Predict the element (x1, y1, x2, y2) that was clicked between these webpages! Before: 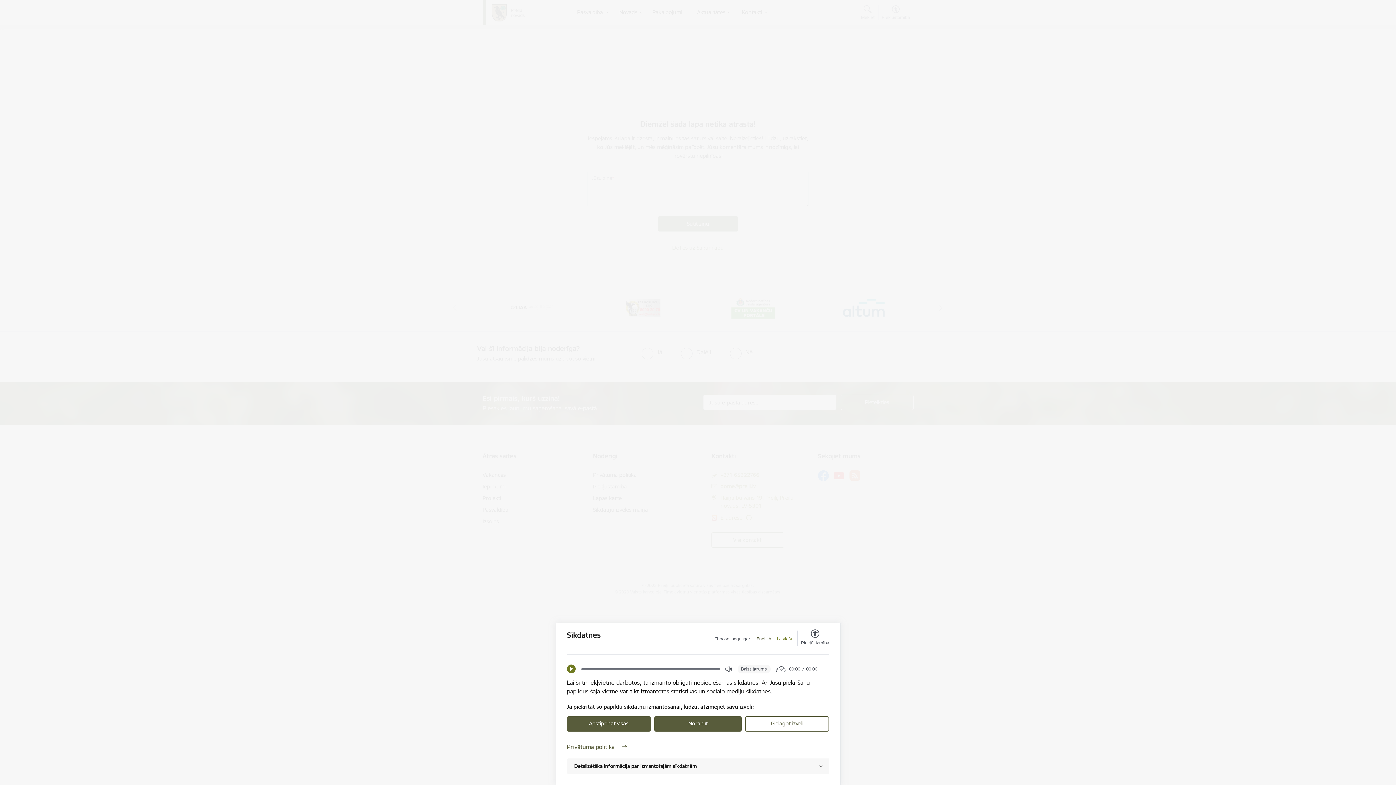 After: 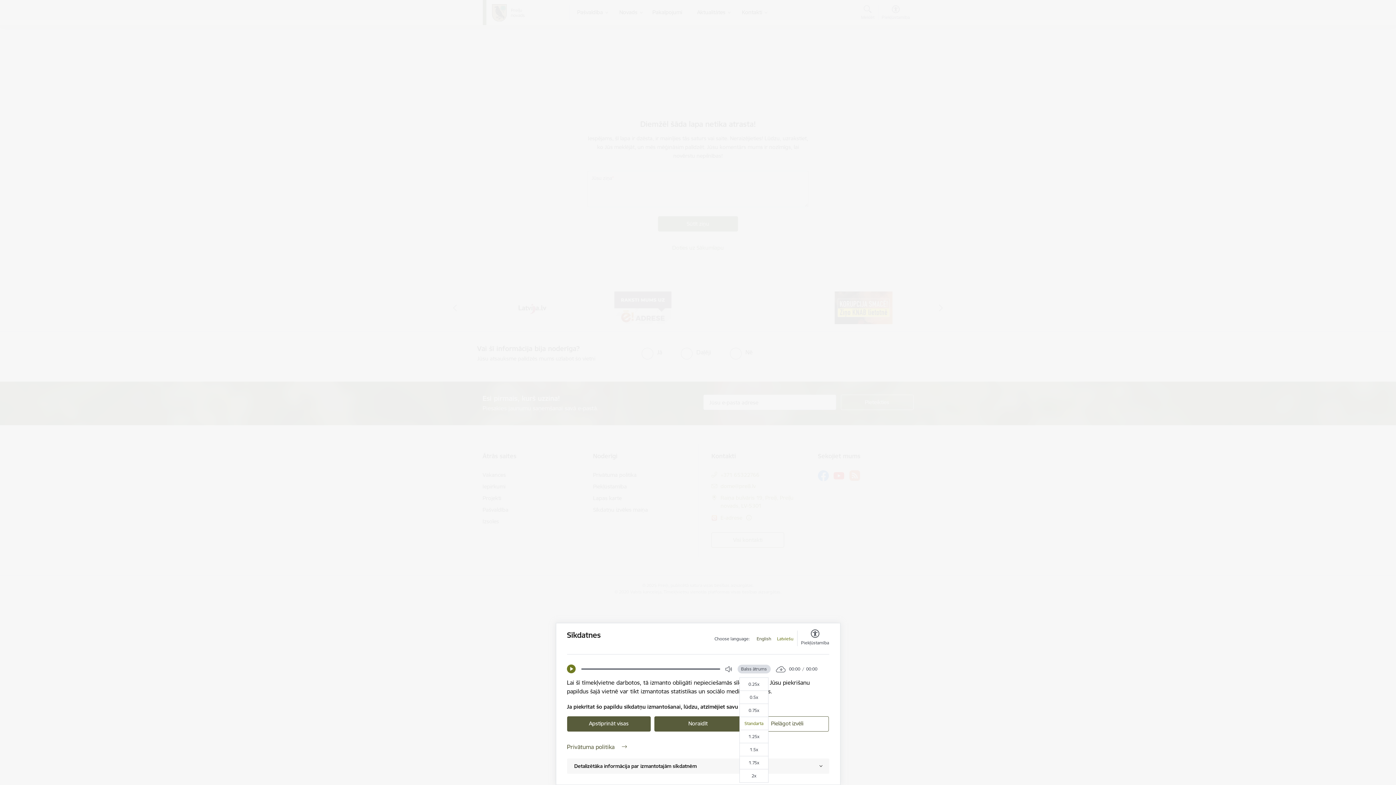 Action: bbox: (737, 665, 770, 673) label: Balss ātrums